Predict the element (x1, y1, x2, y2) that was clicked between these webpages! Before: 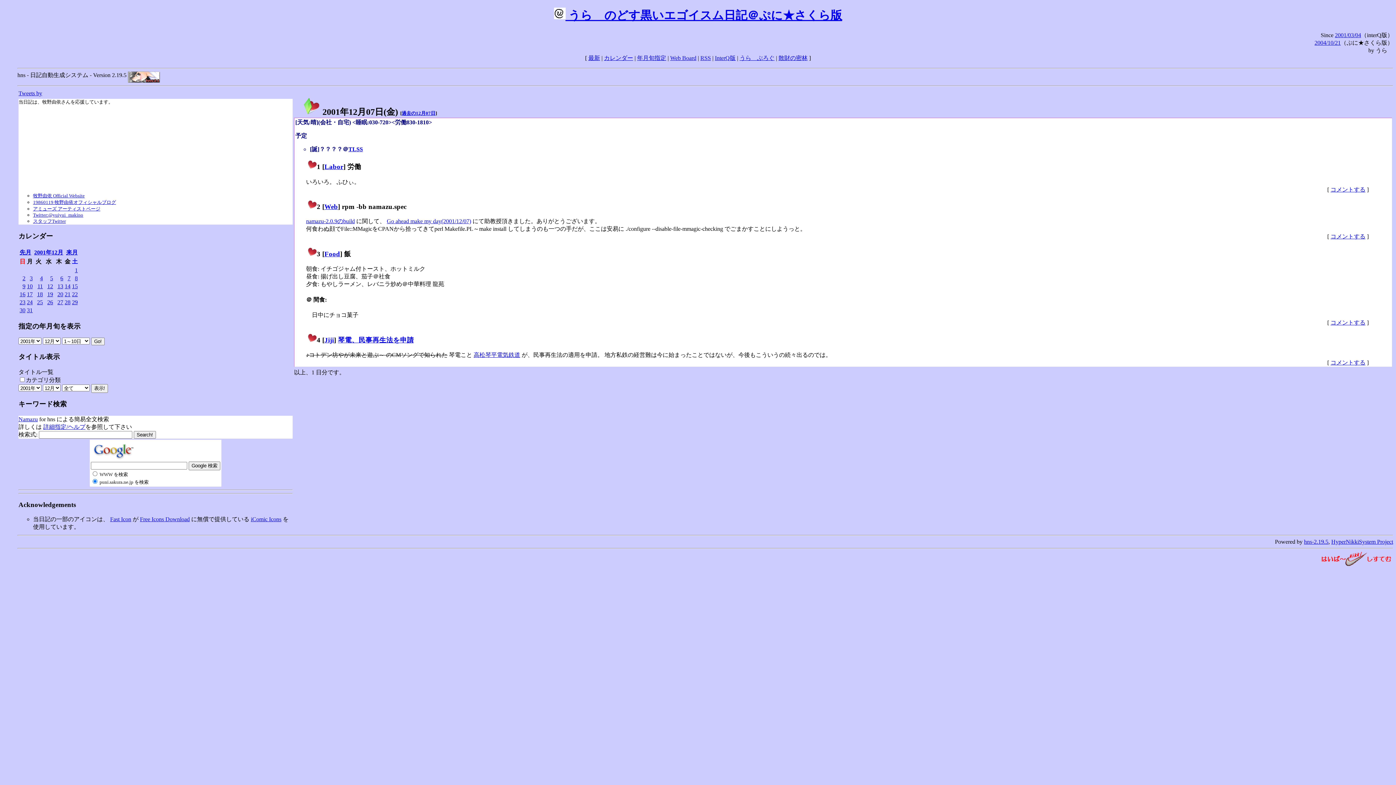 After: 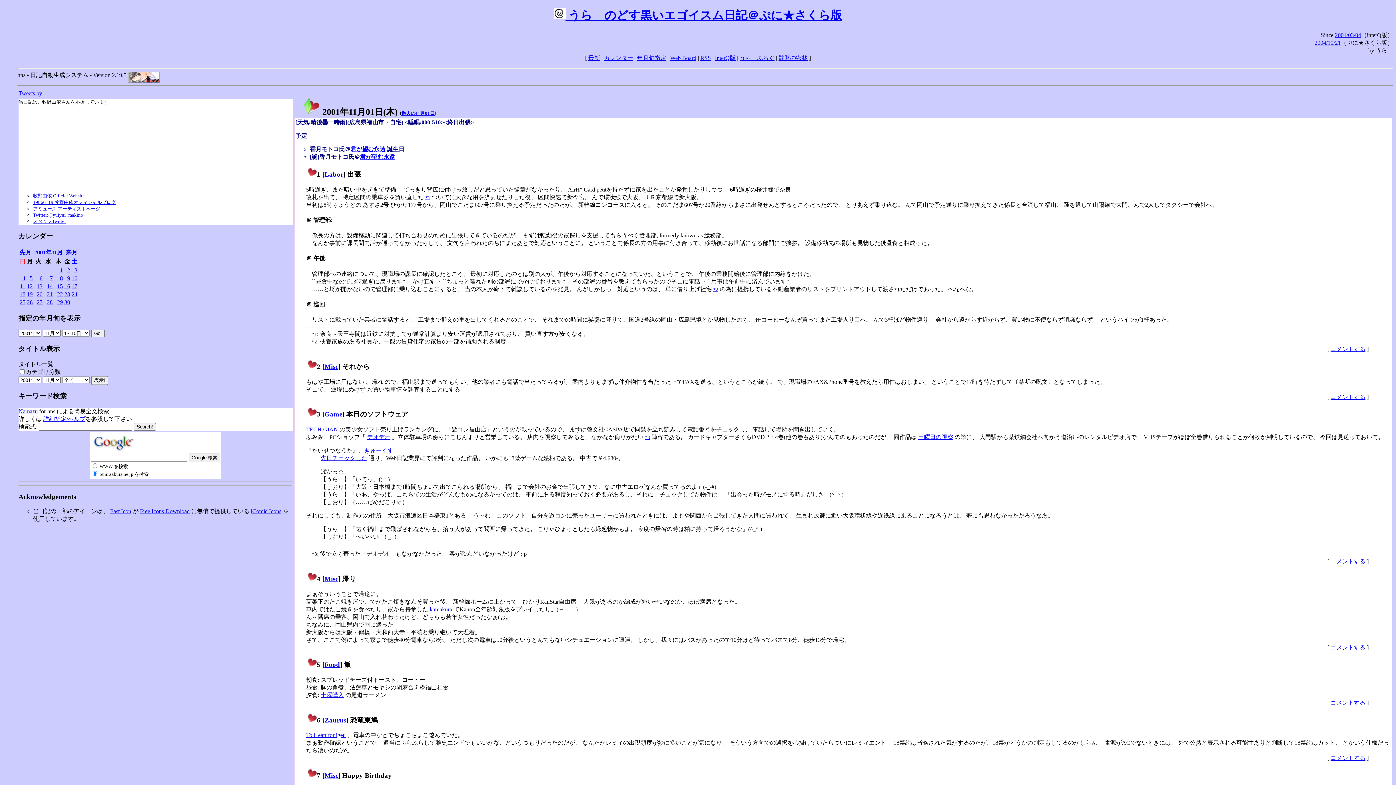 Action: bbox: (19, 249, 31, 255) label: 先月